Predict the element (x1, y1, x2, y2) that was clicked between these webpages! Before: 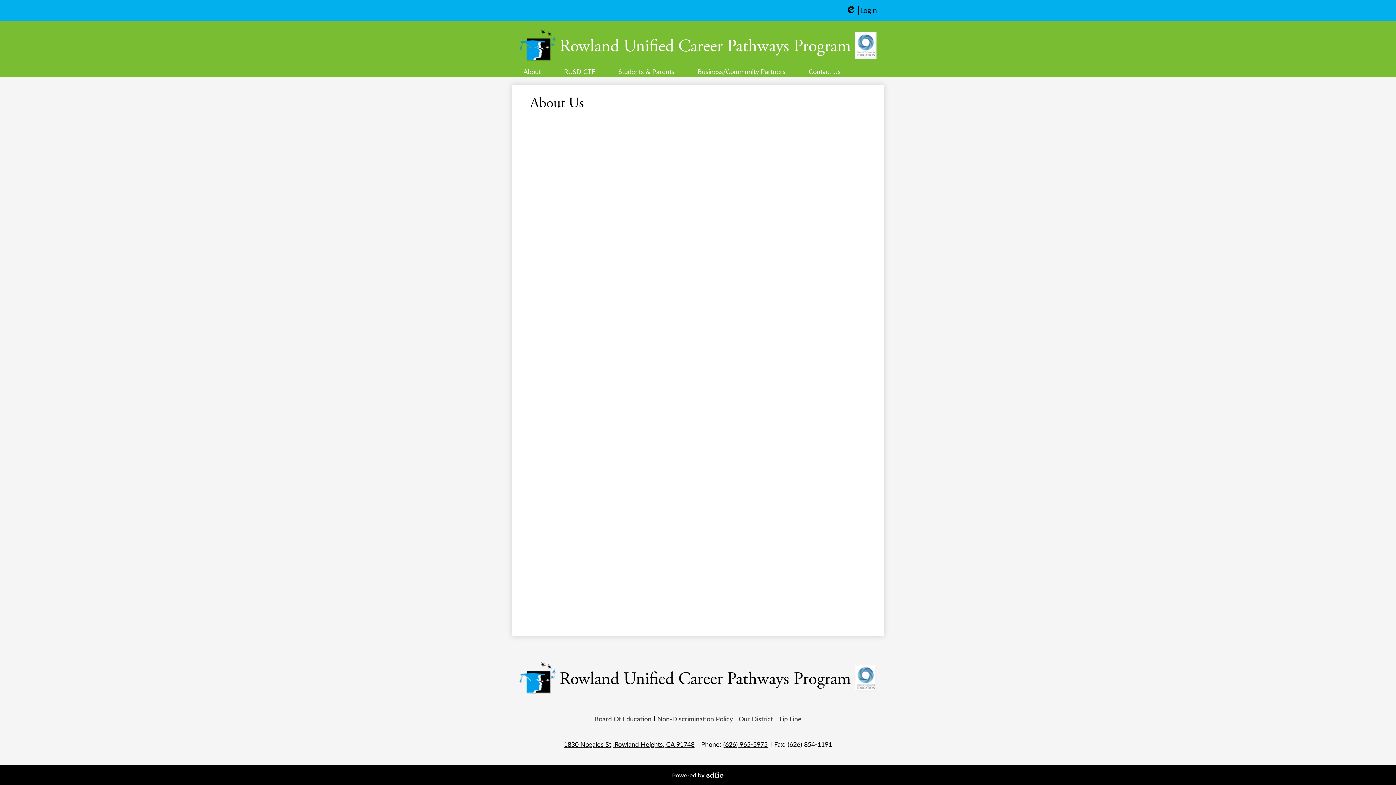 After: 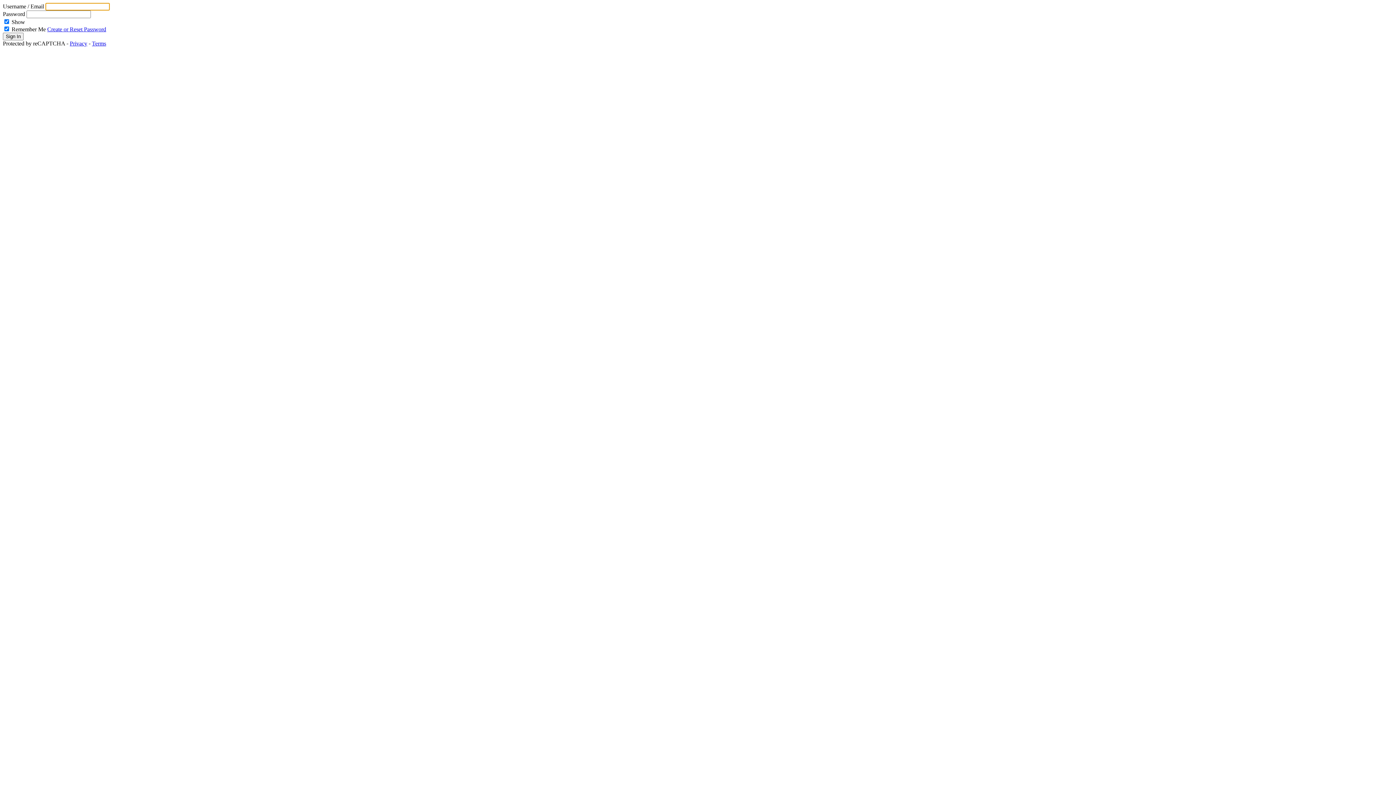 Action: bbox: (845, 5, 877, 14) label: Edlio
Login